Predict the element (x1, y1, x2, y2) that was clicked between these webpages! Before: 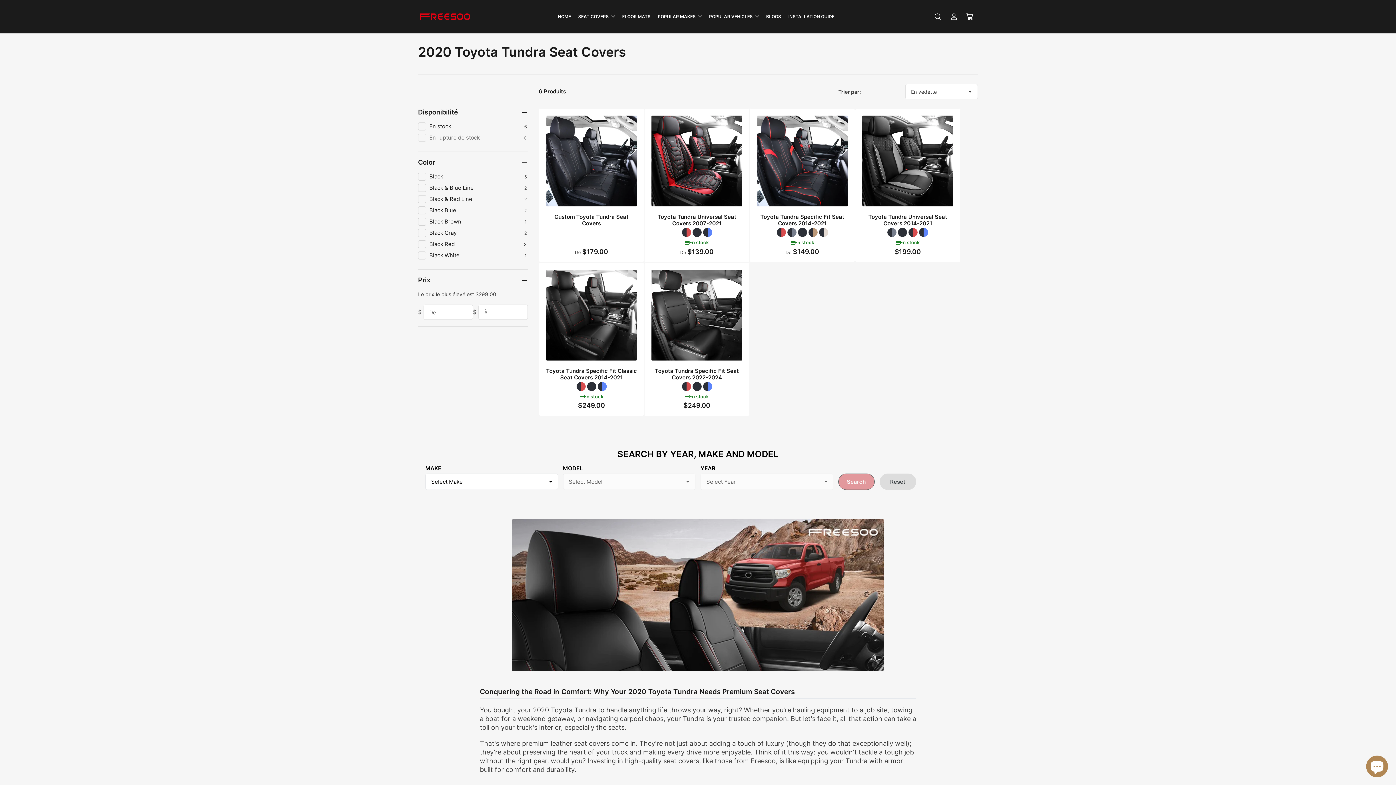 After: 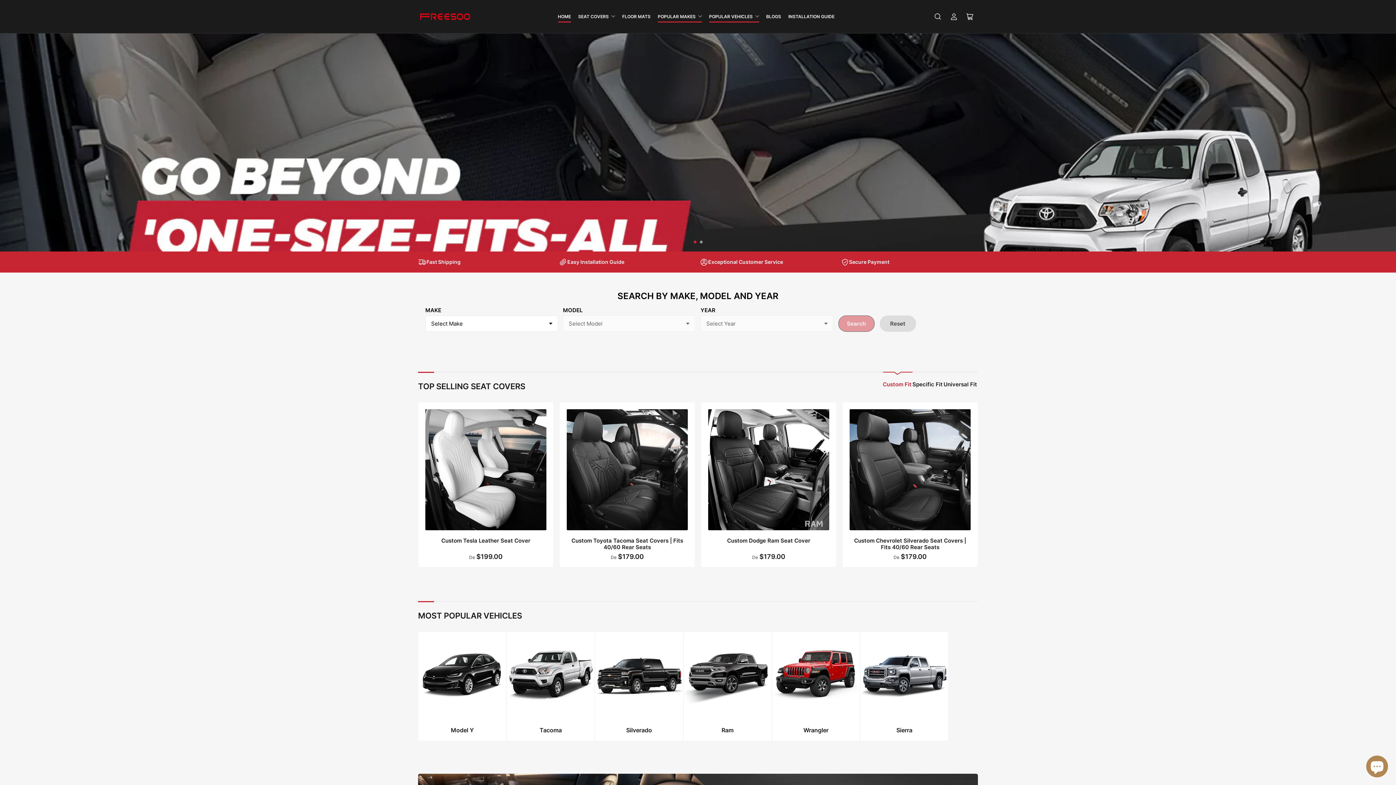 Action: bbox: (658, 10, 702, 22) label: POPULAR MAKES